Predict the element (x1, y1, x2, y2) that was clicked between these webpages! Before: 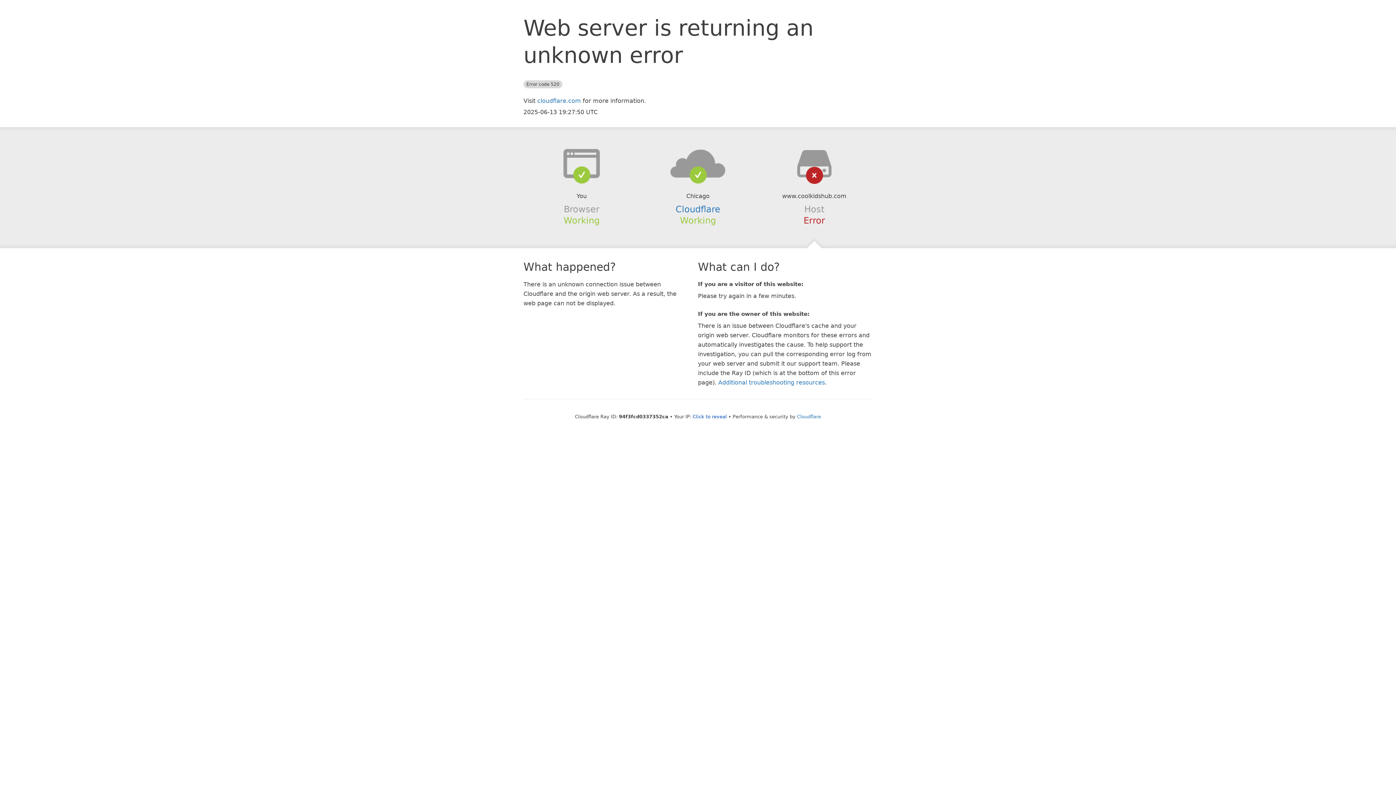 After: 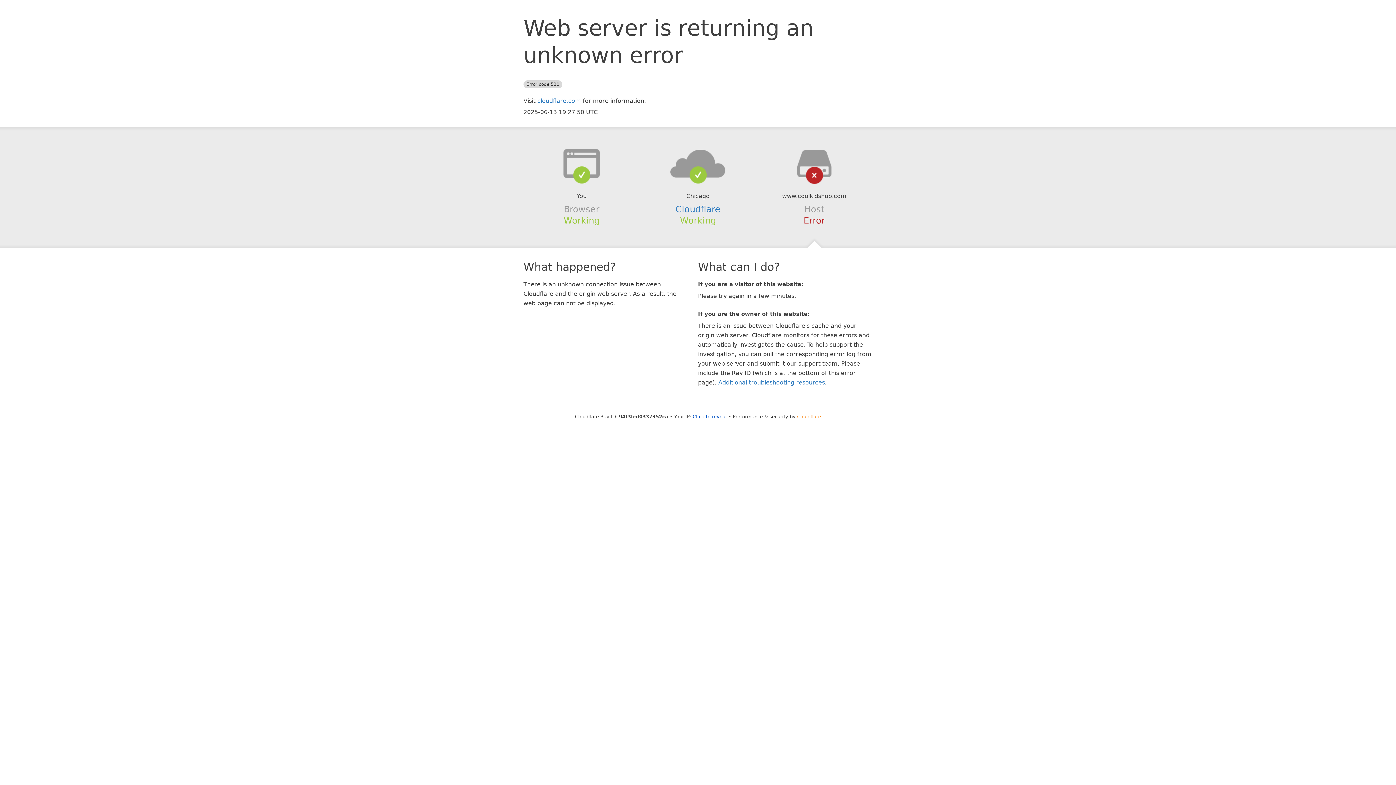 Action: bbox: (797, 414, 821, 419) label: Cloudflare